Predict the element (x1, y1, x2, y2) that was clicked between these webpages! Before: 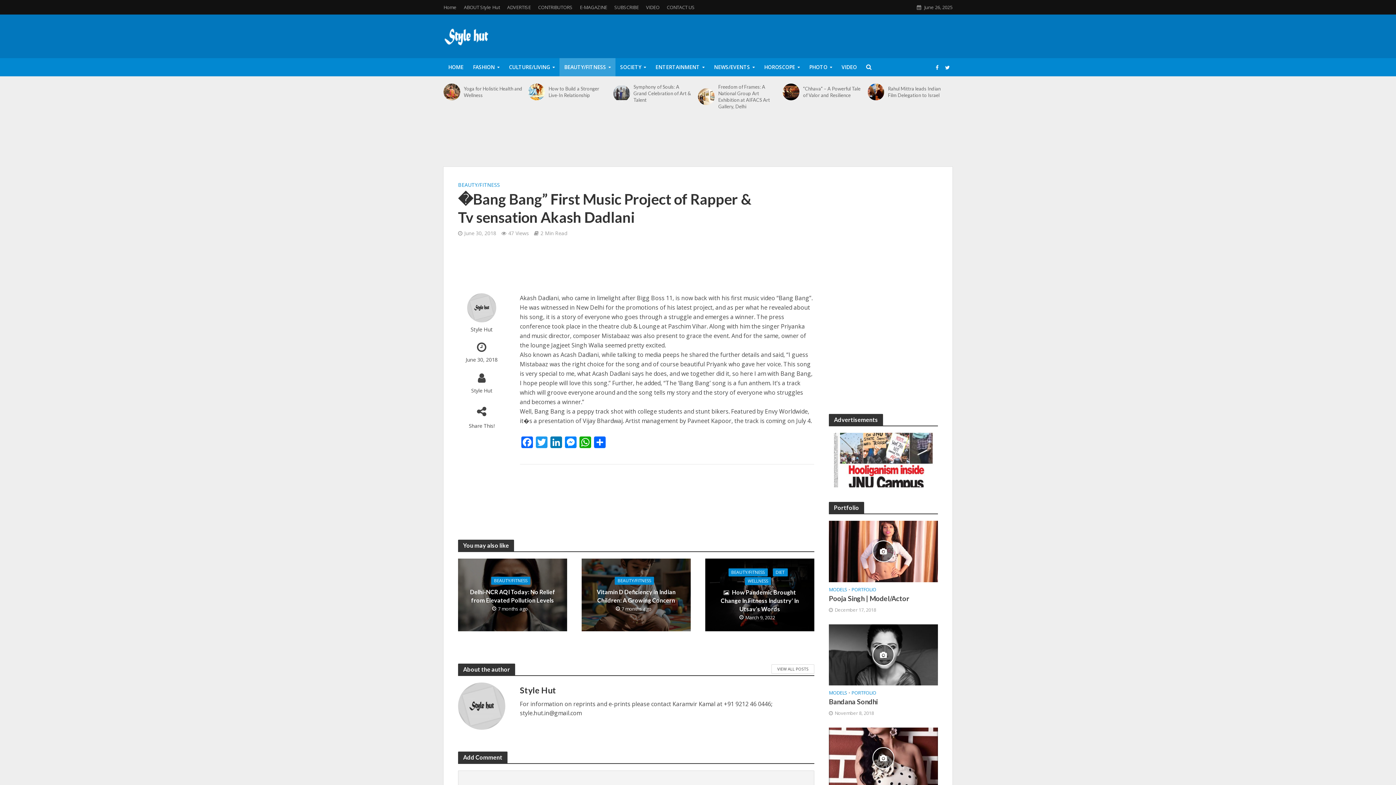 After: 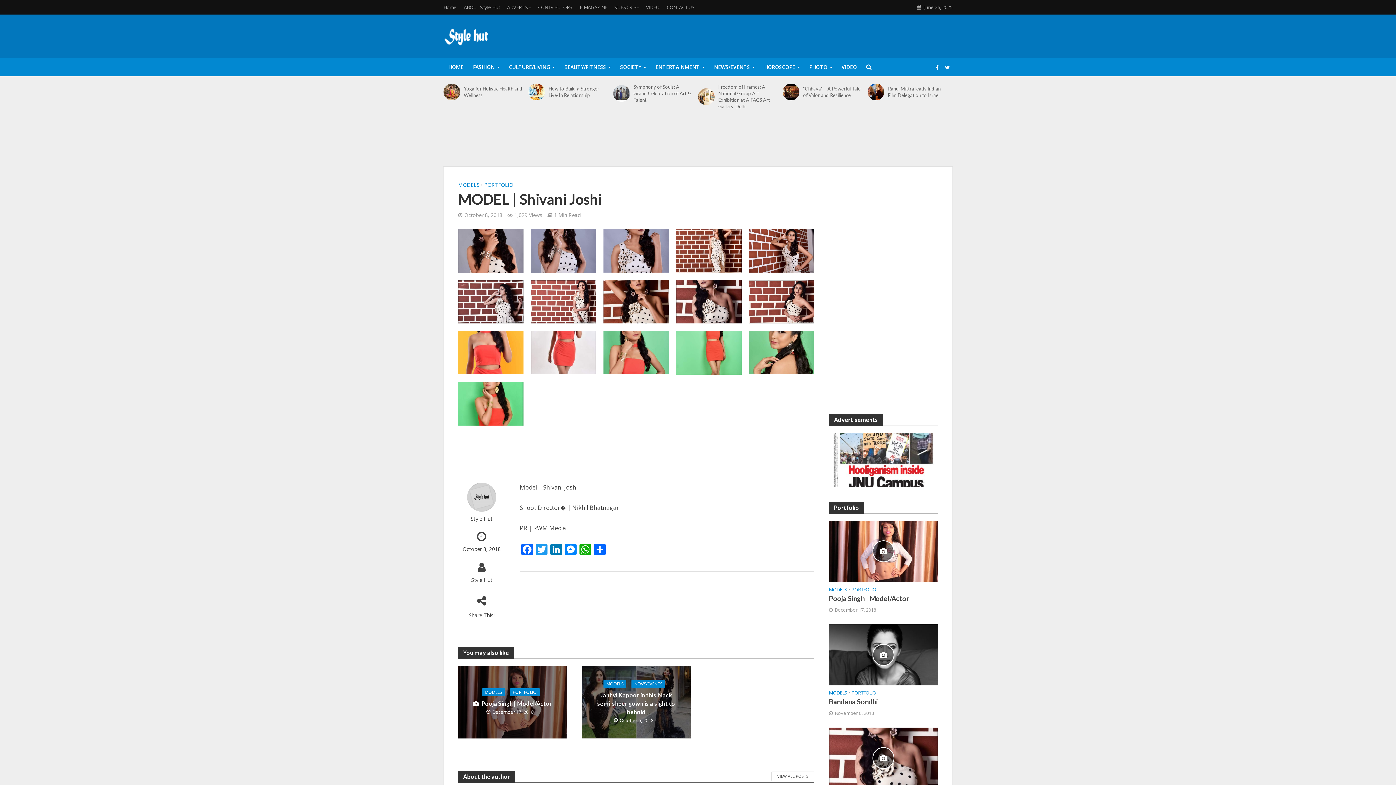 Action: bbox: (829, 754, 938, 761)